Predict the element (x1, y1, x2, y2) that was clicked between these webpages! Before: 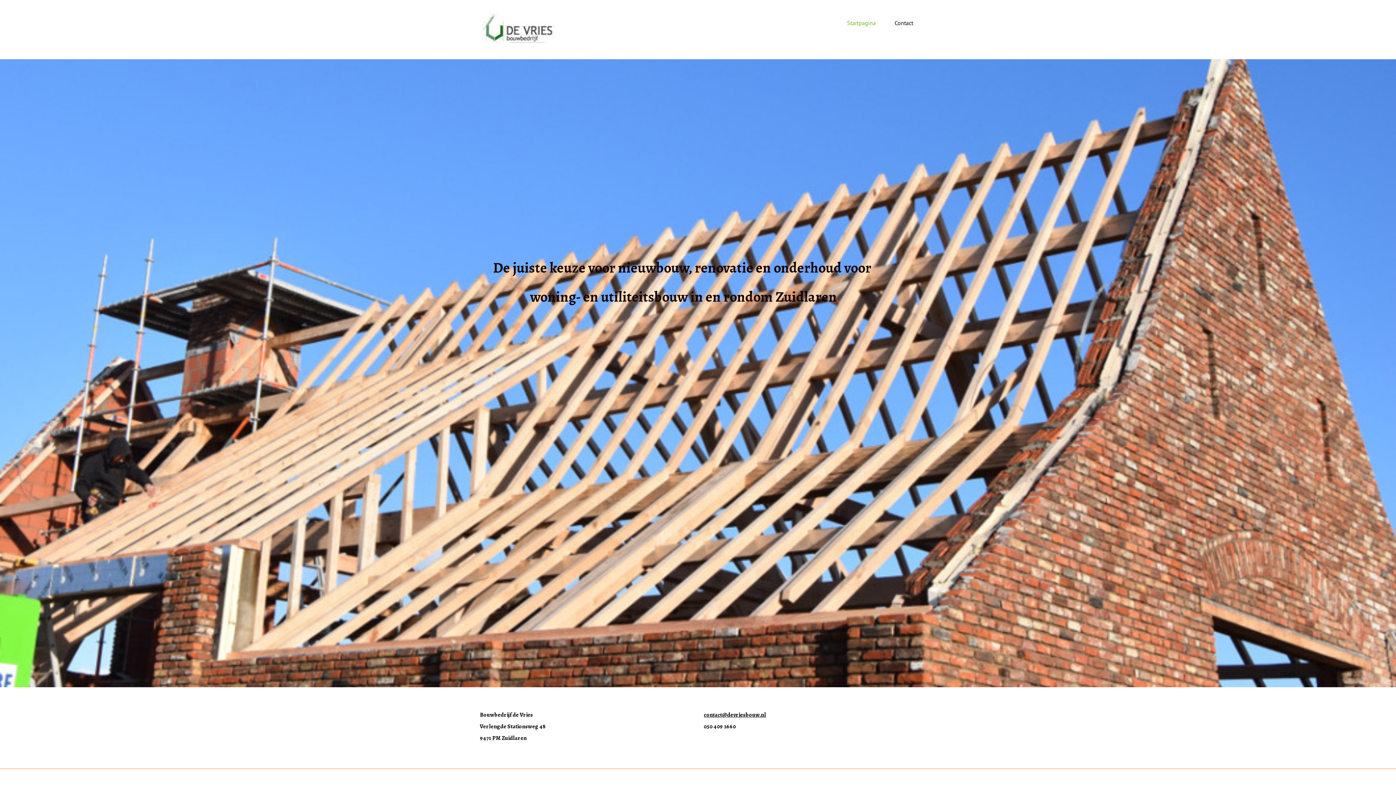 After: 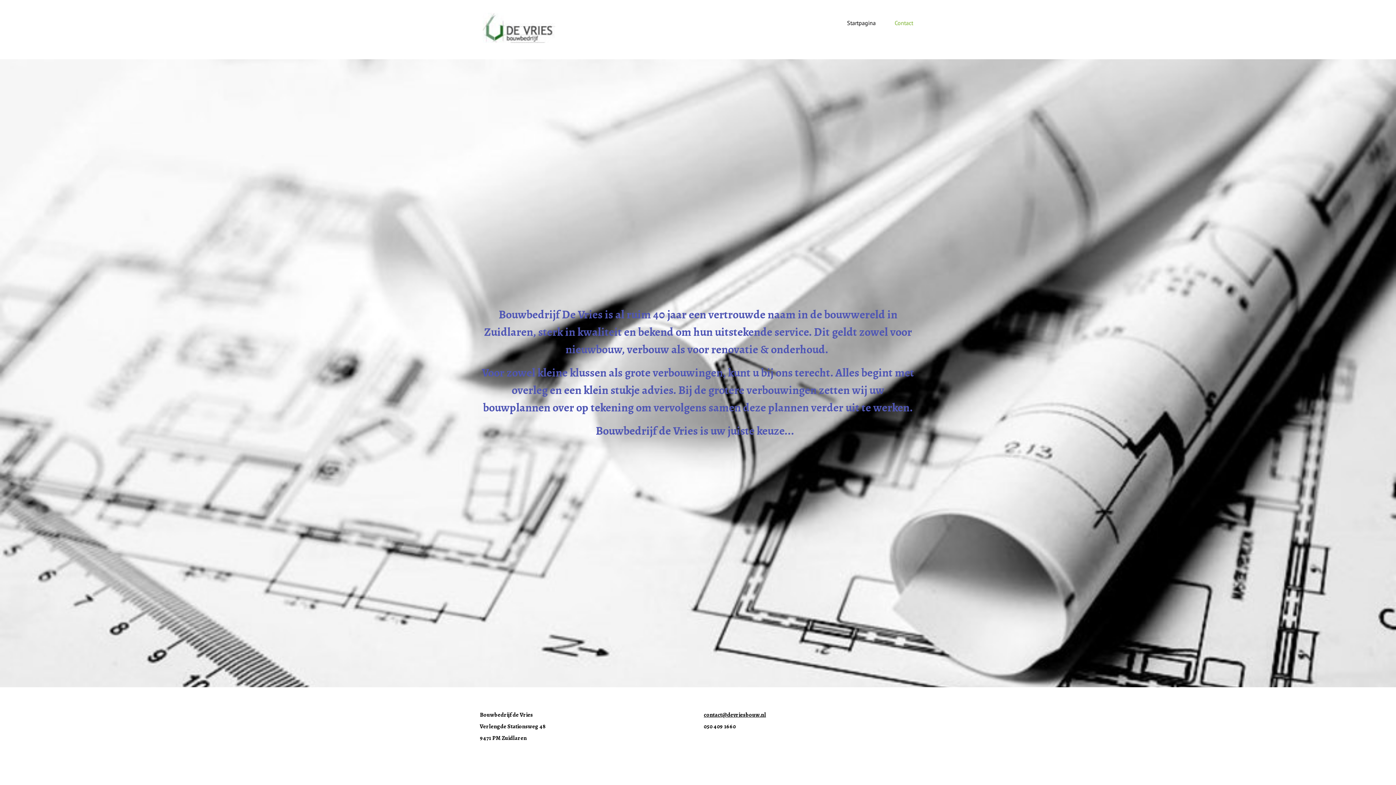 Action: bbox: (894, 19, 913, 26) label: Contact